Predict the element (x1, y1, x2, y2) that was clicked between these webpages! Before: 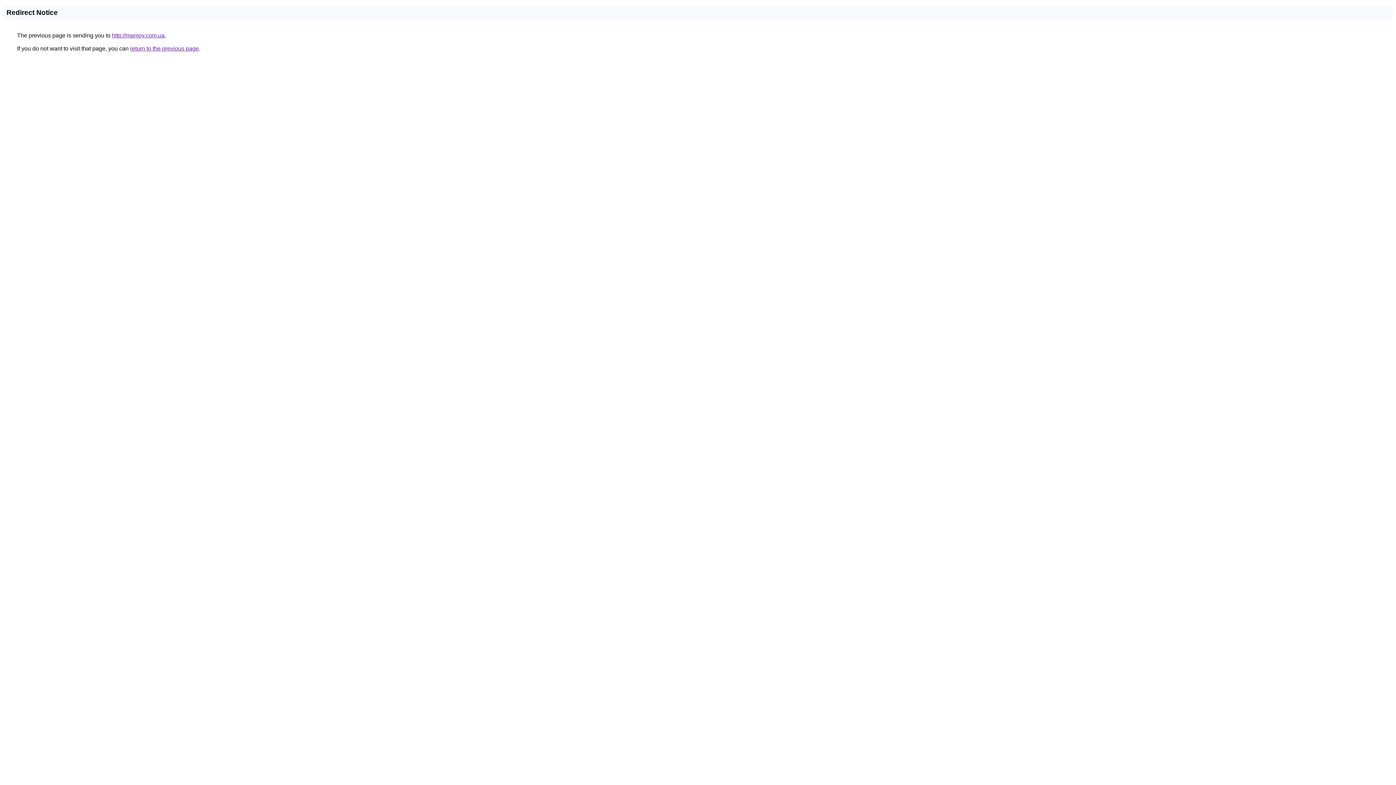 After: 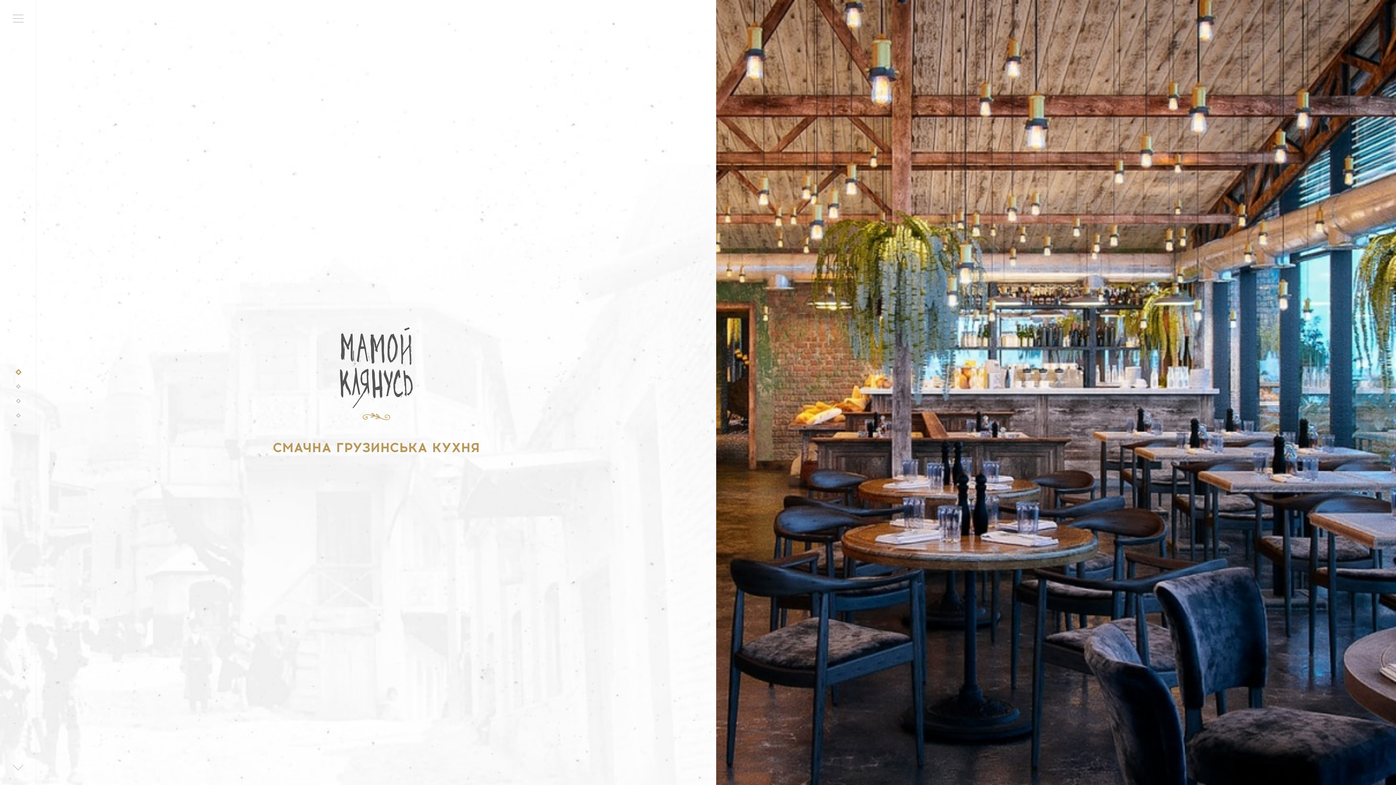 Action: label: http://mamoy.com.ua bbox: (112, 32, 164, 38)